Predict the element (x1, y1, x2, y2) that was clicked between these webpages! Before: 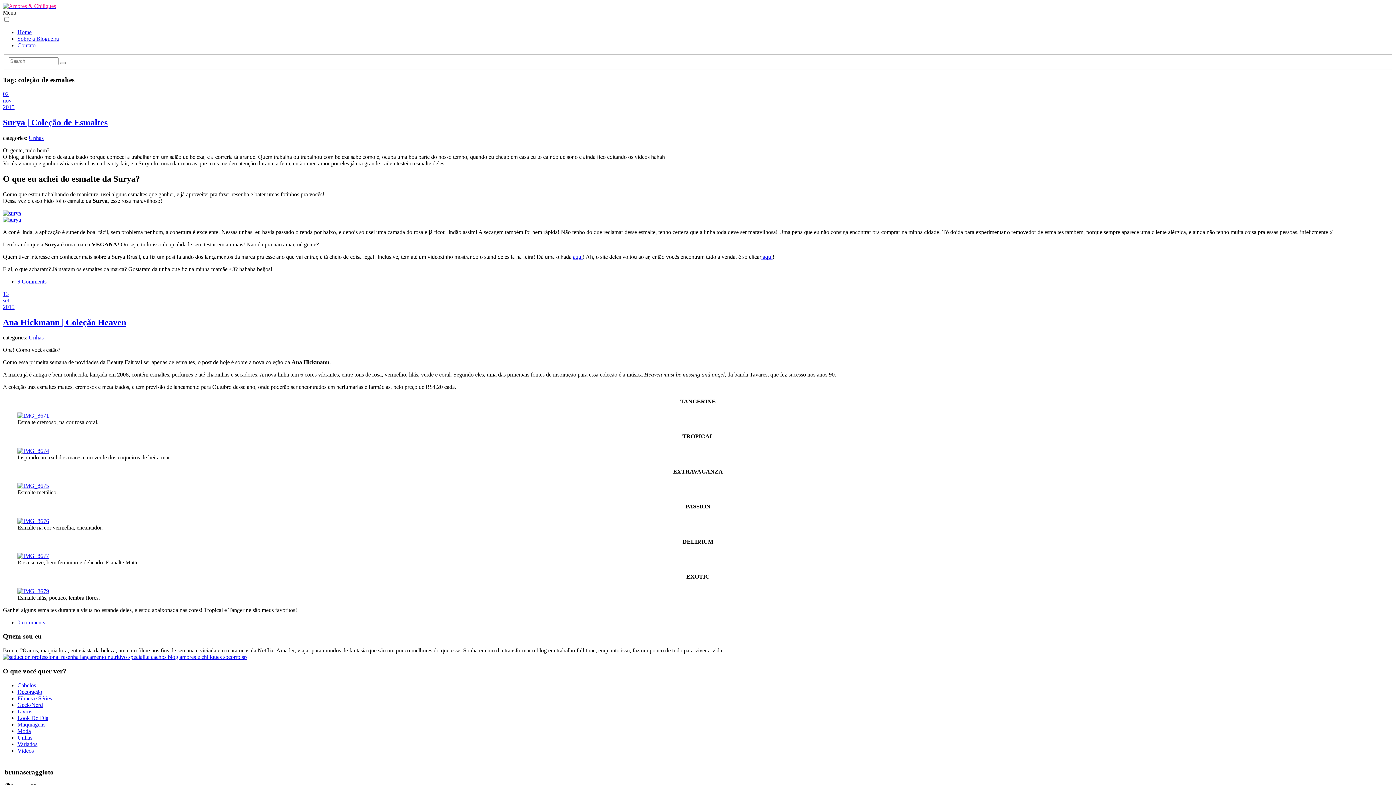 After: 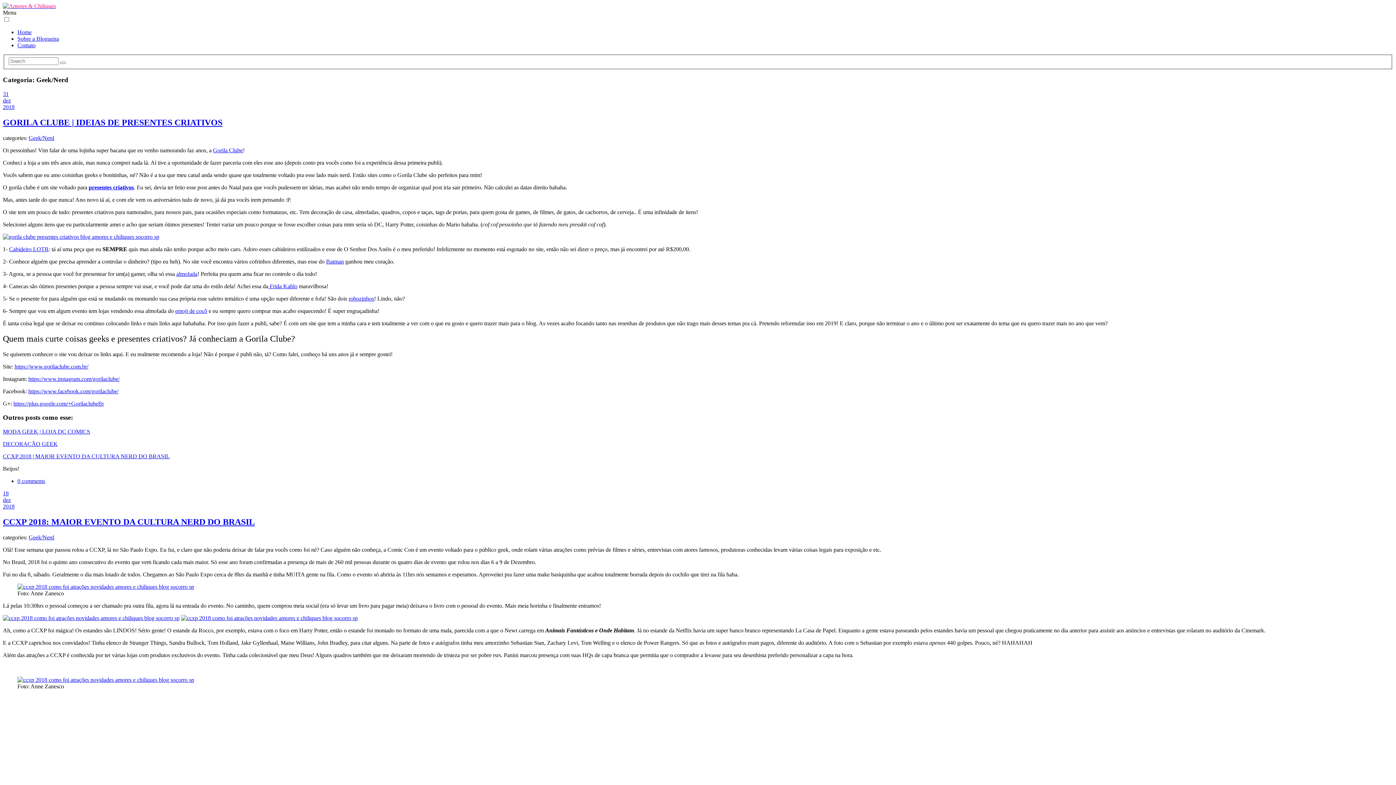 Action: bbox: (17, 702, 42, 708) label: Geek/Nerd